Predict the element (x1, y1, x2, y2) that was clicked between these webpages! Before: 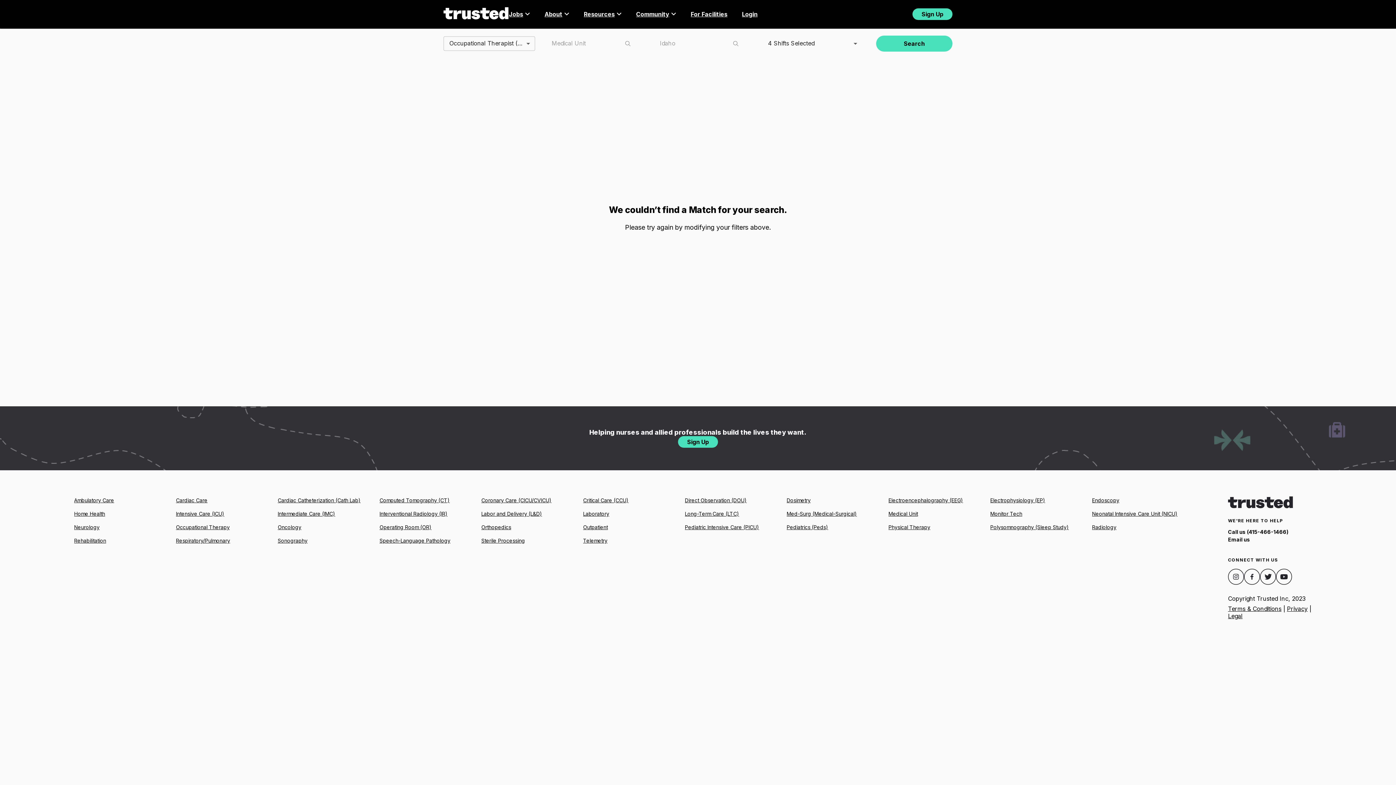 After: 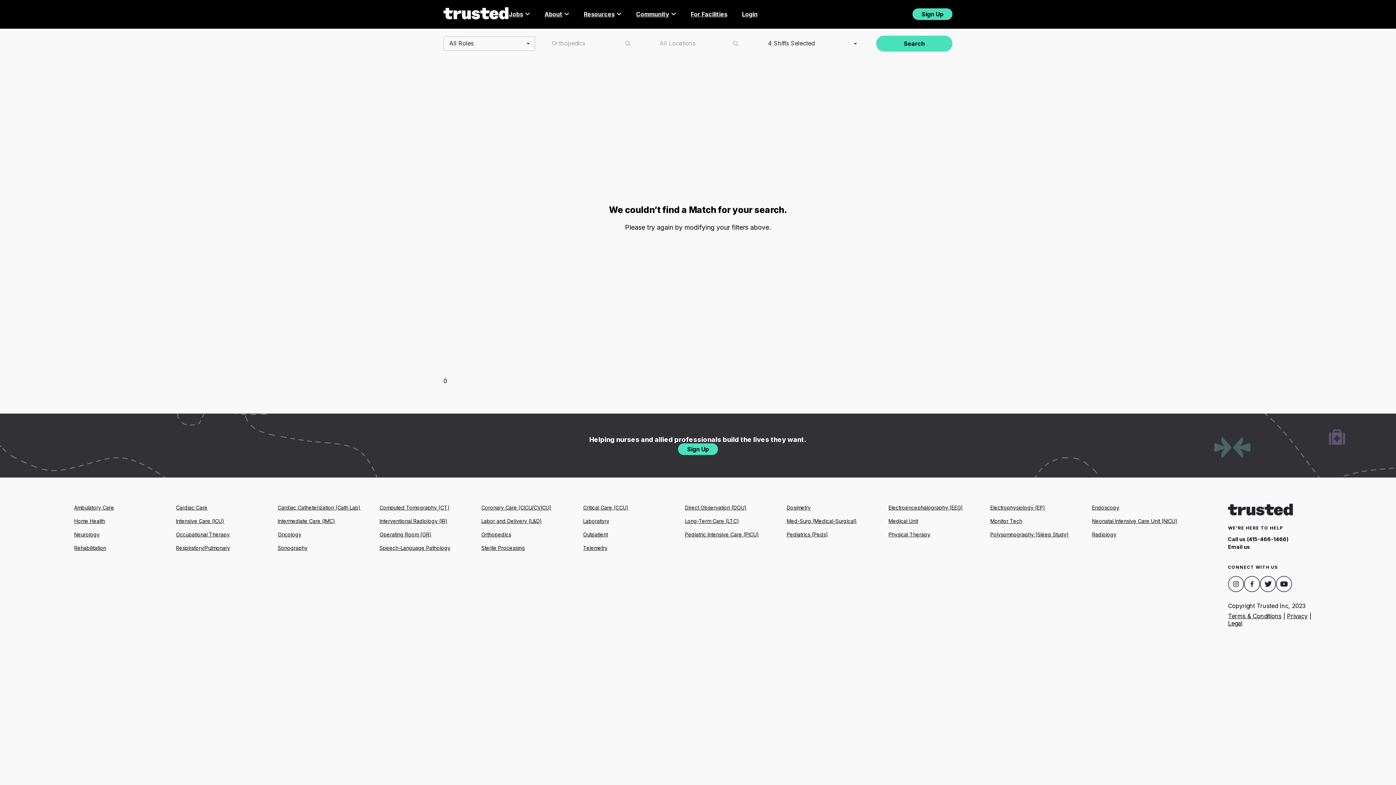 Action: bbox: (481, 523, 575, 531) label: Orthopedics